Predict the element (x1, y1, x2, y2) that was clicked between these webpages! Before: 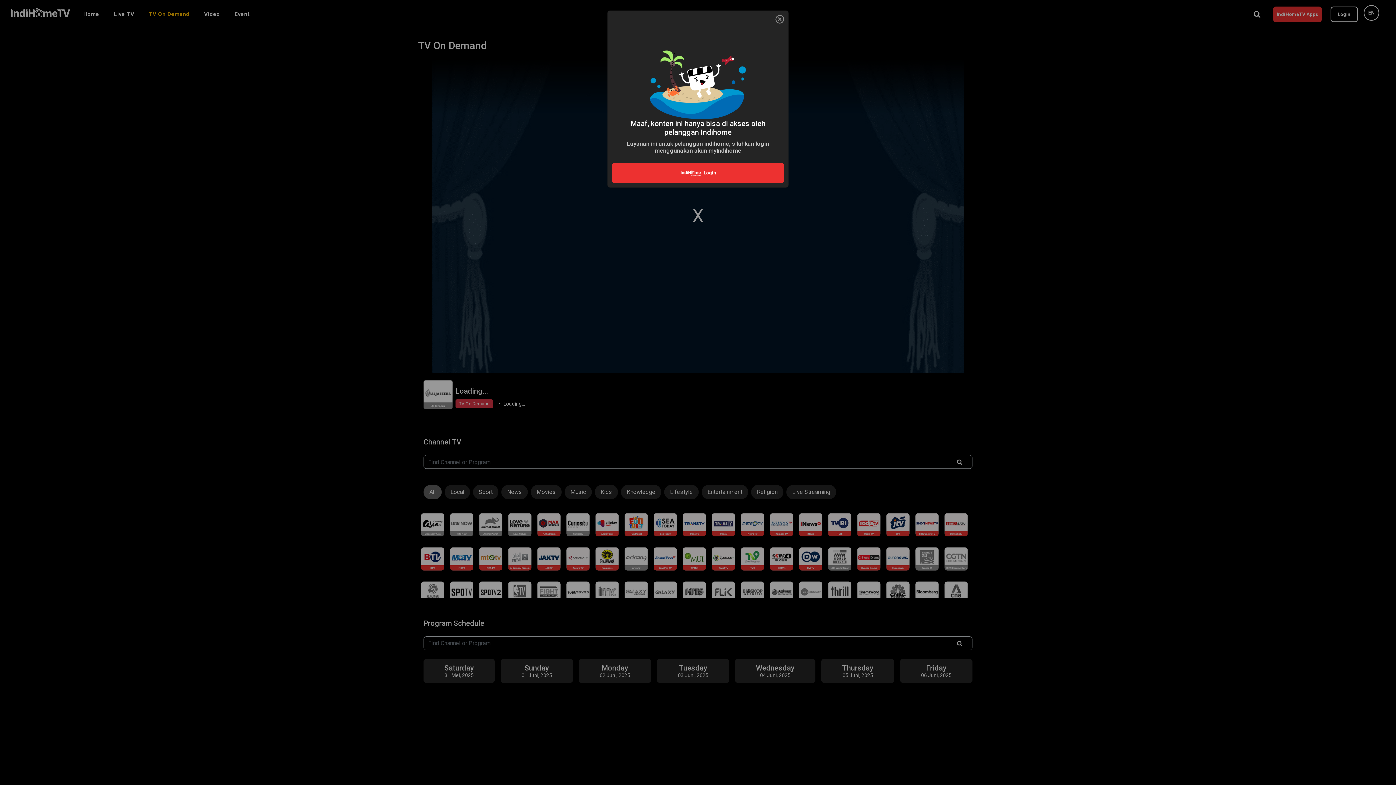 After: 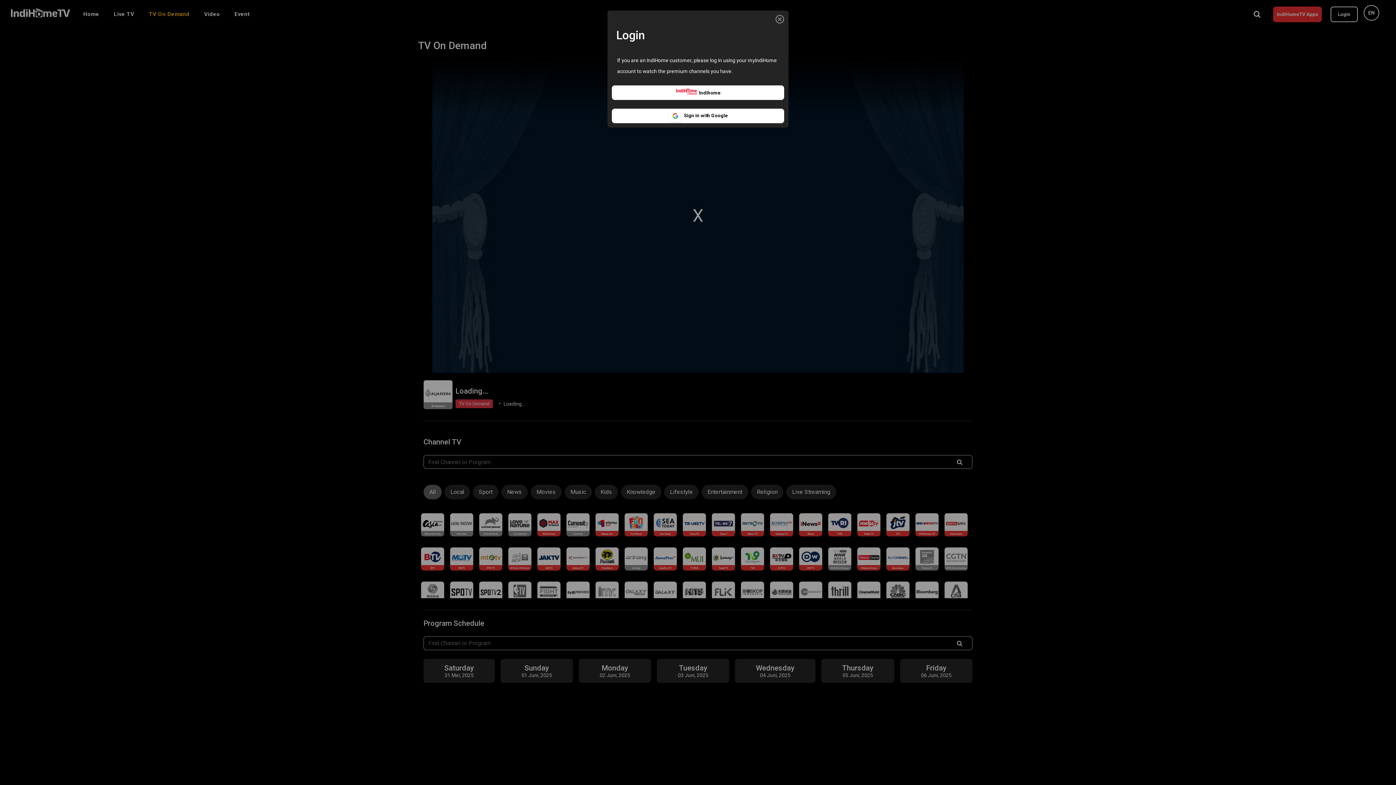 Action: label:   Login bbox: (612, 162, 784, 183)